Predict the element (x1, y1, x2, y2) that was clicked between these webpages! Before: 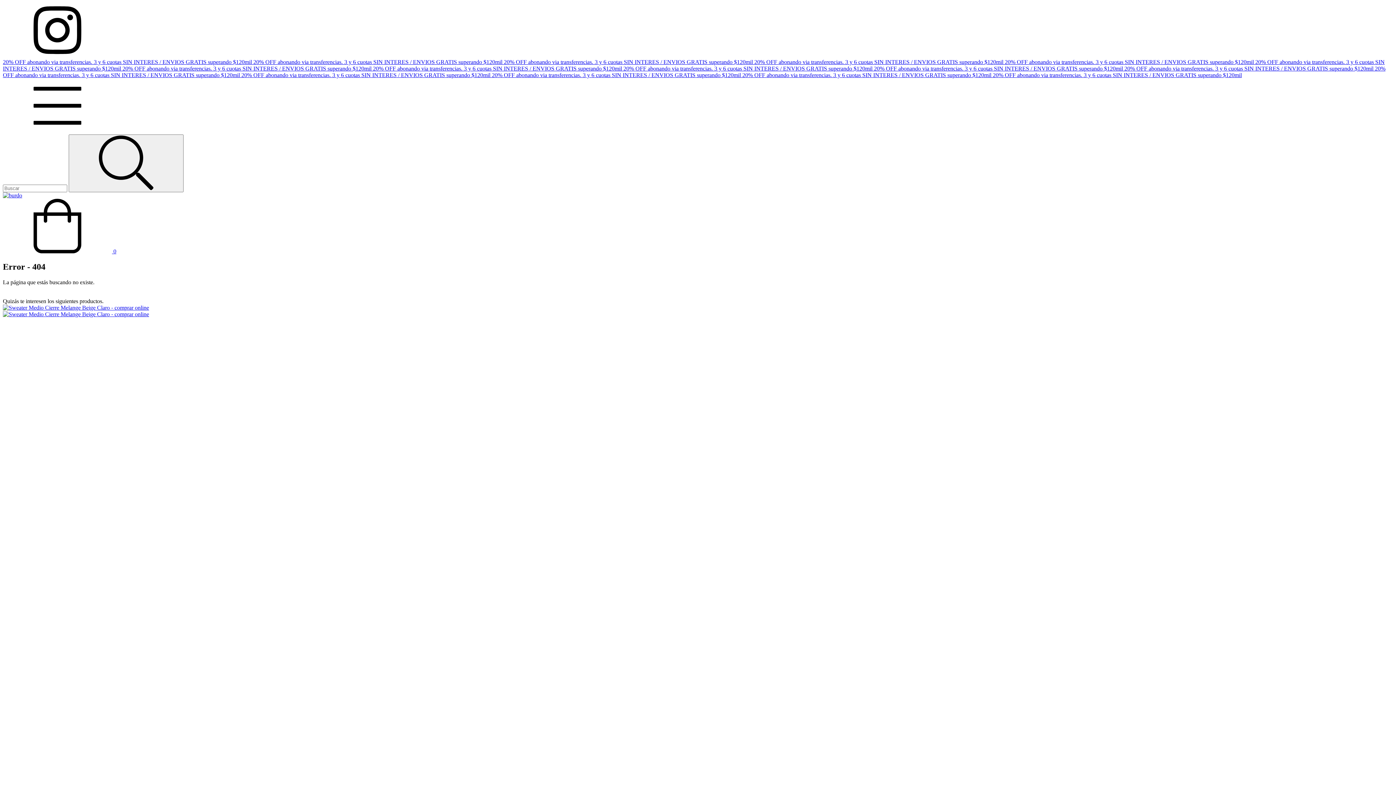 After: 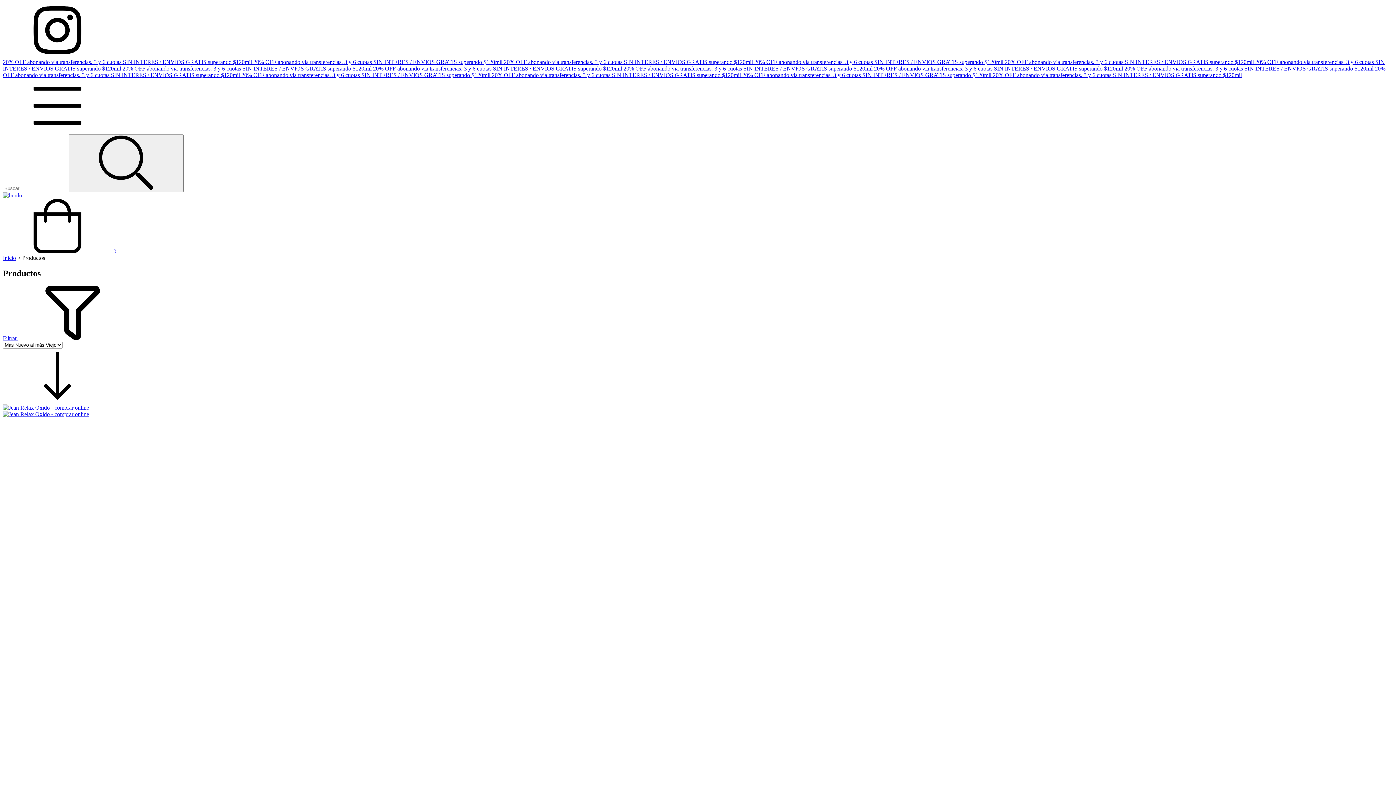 Action: label: 20% OFF abonando via transferencias. 3 y 6 cuotas SIN INTERES / ENVIOS GRATIS superando $120mil  bbox: (1005, 58, 1255, 65)